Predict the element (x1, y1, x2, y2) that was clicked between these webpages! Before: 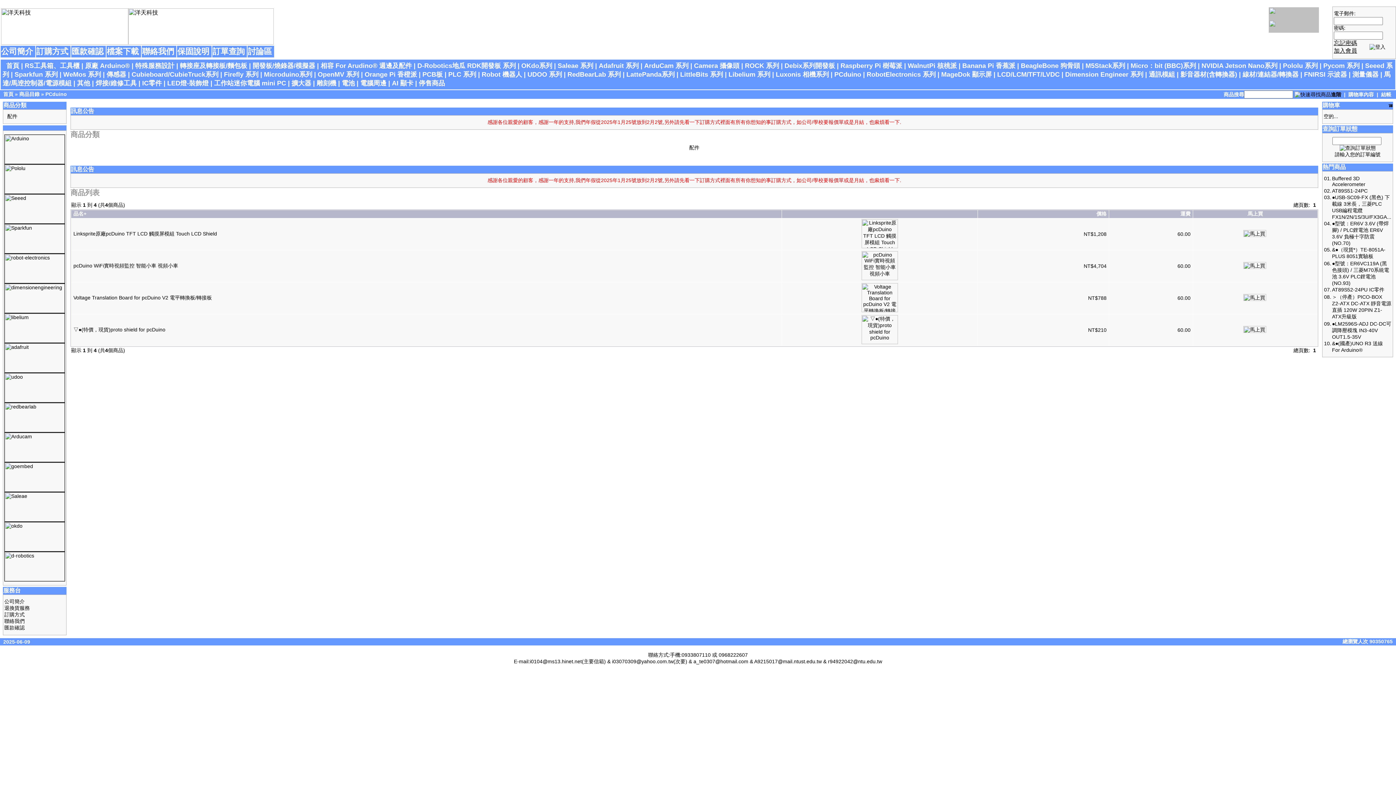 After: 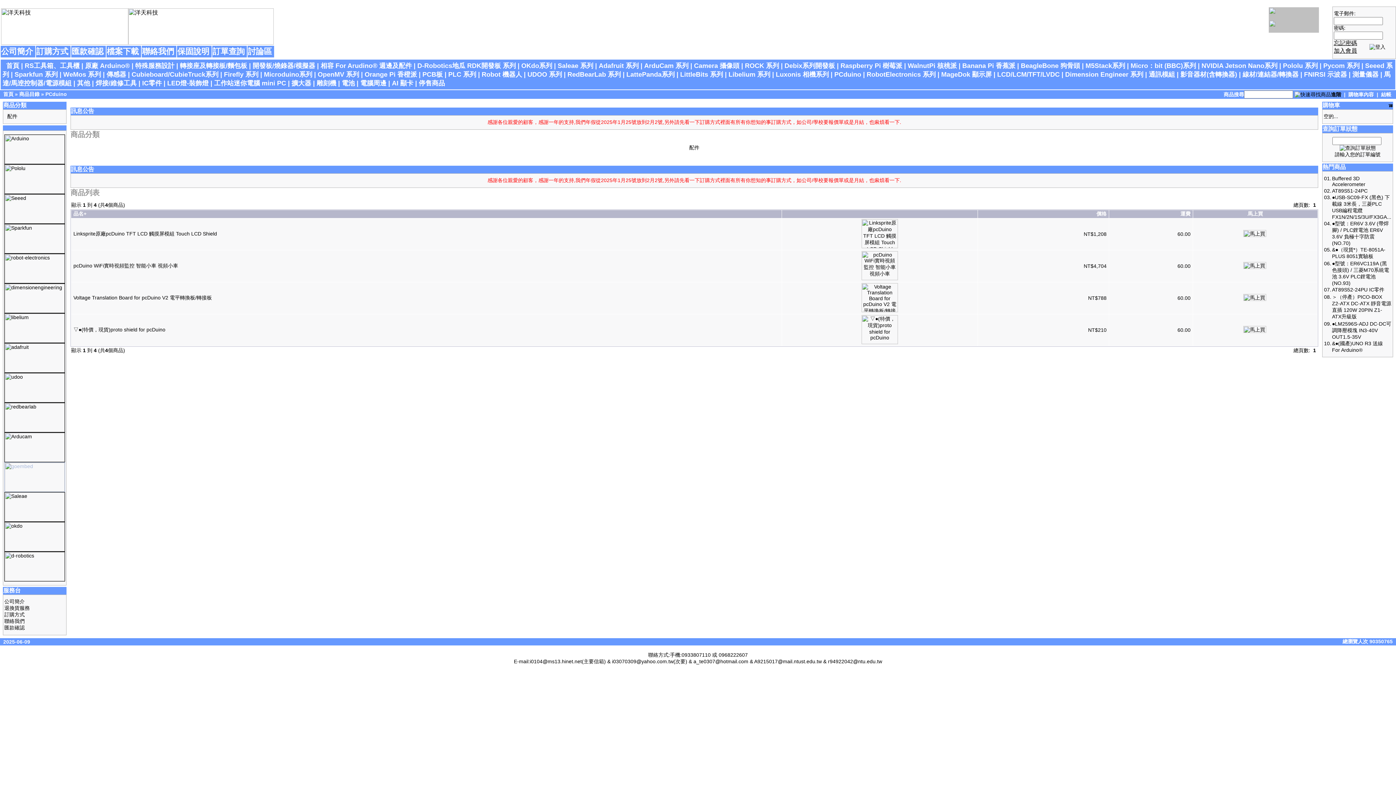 Action: bbox: (4, 487, 65, 493)